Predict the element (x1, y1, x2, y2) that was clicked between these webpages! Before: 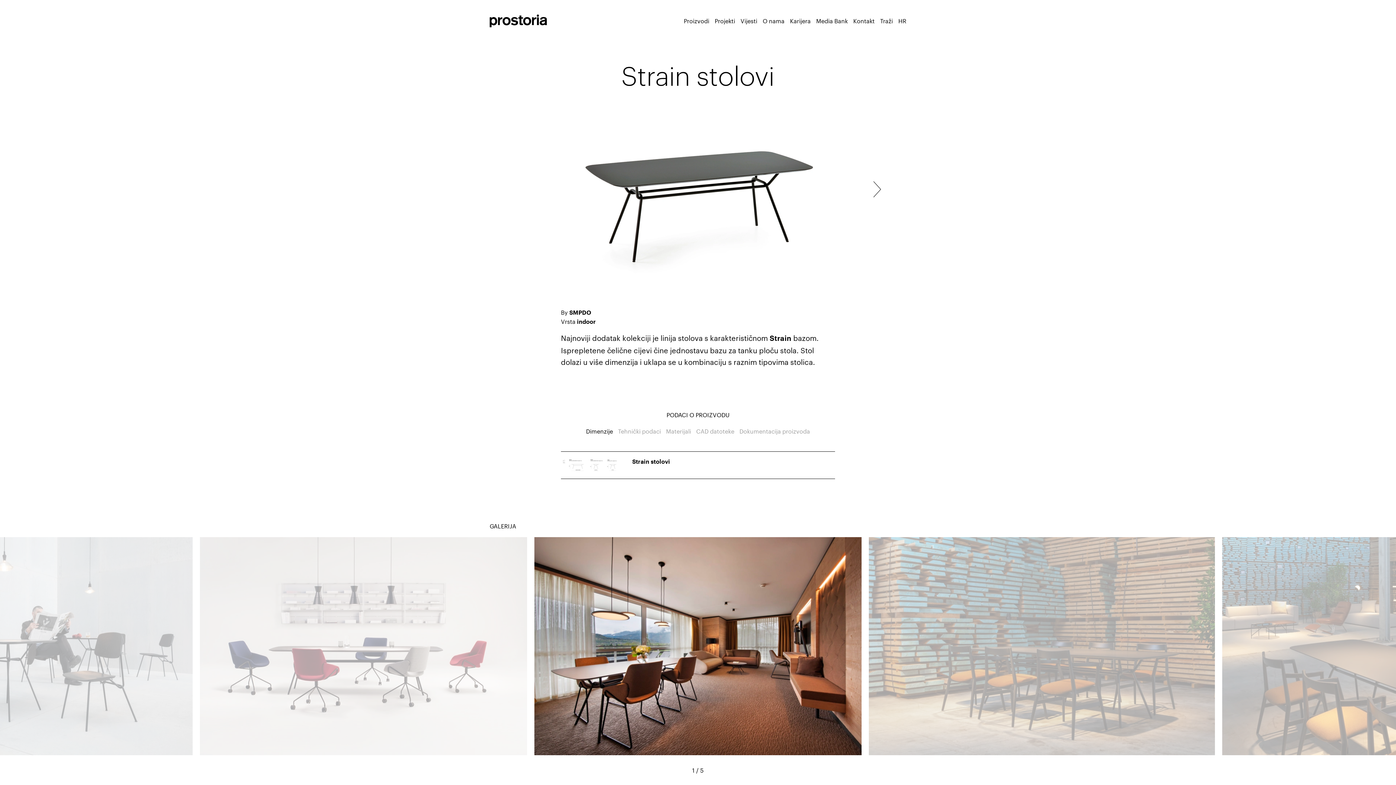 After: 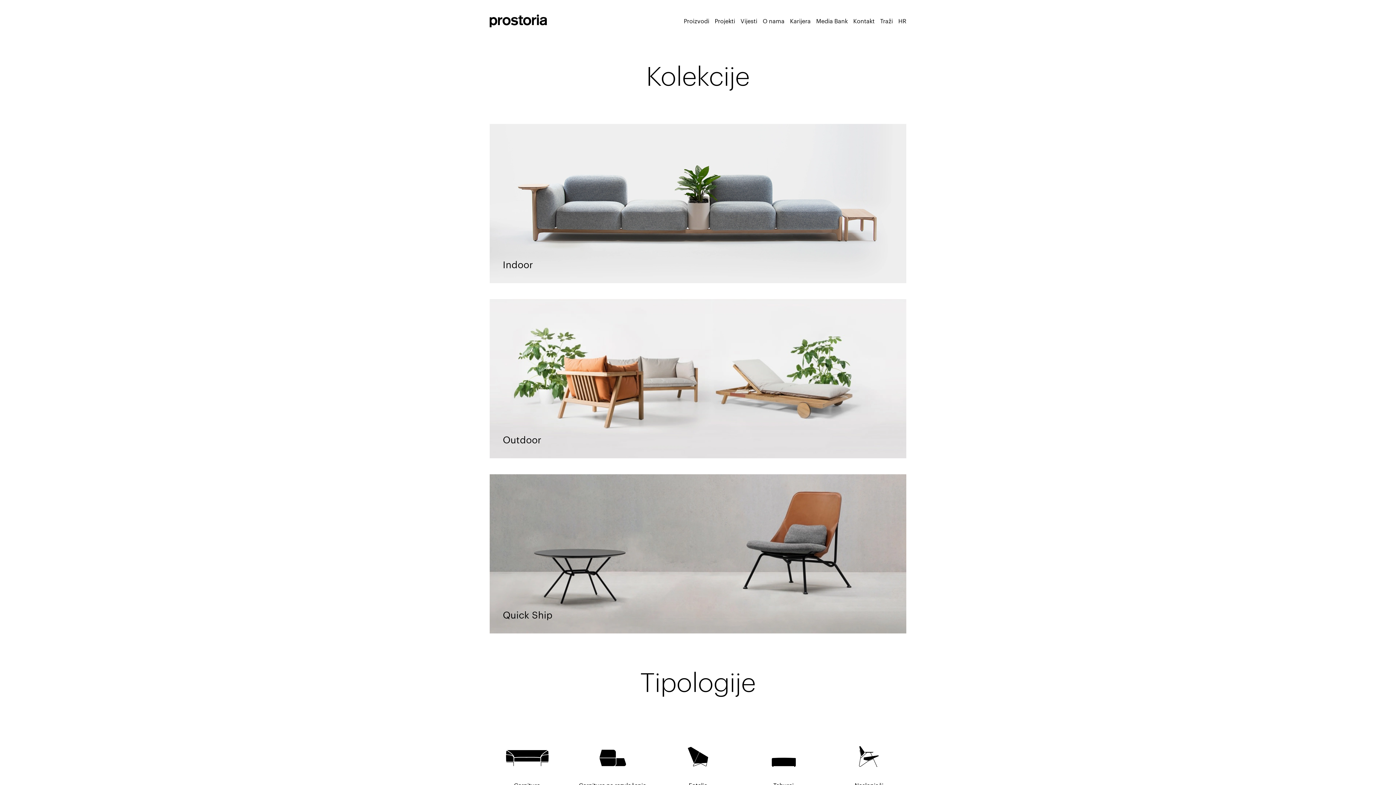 Action: bbox: (684, 16, 709, 25) label: Proizvodi